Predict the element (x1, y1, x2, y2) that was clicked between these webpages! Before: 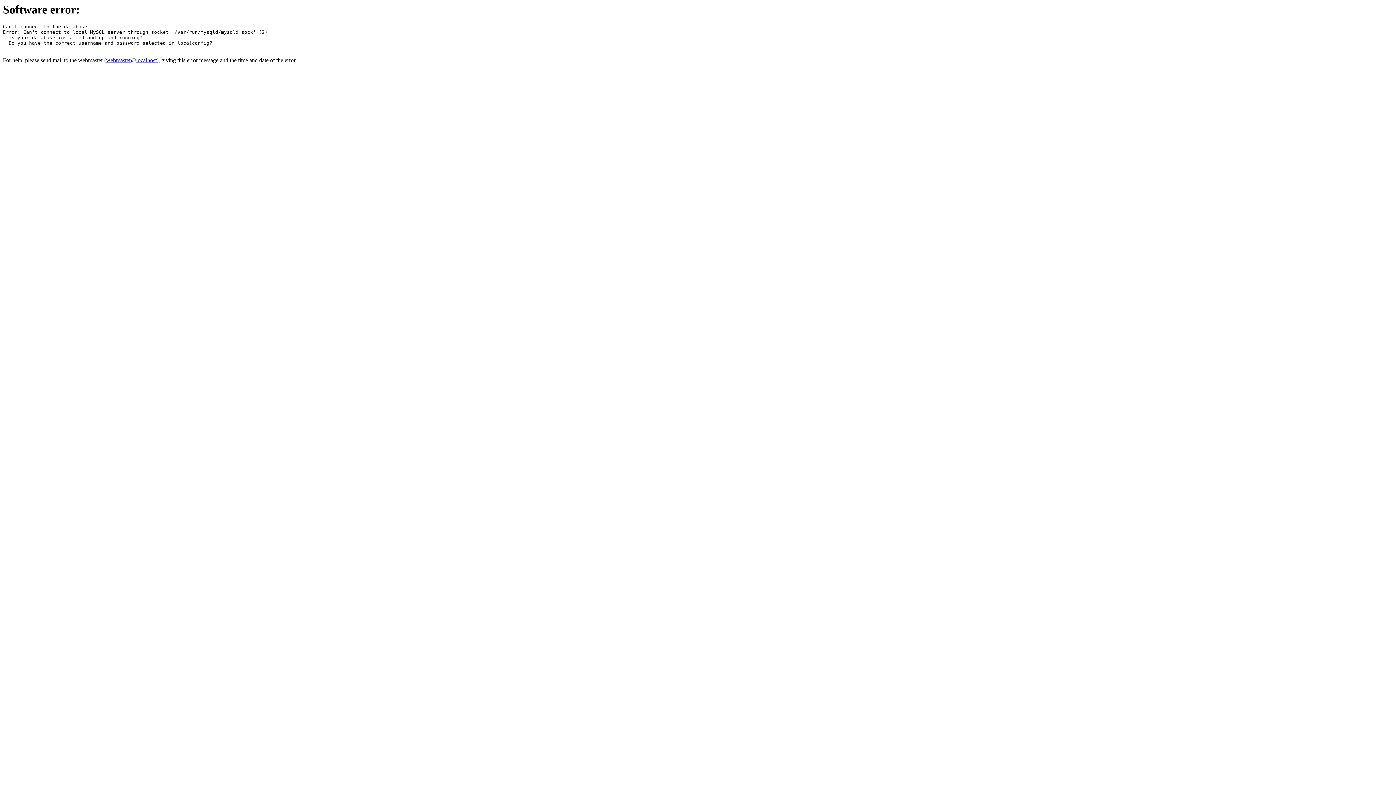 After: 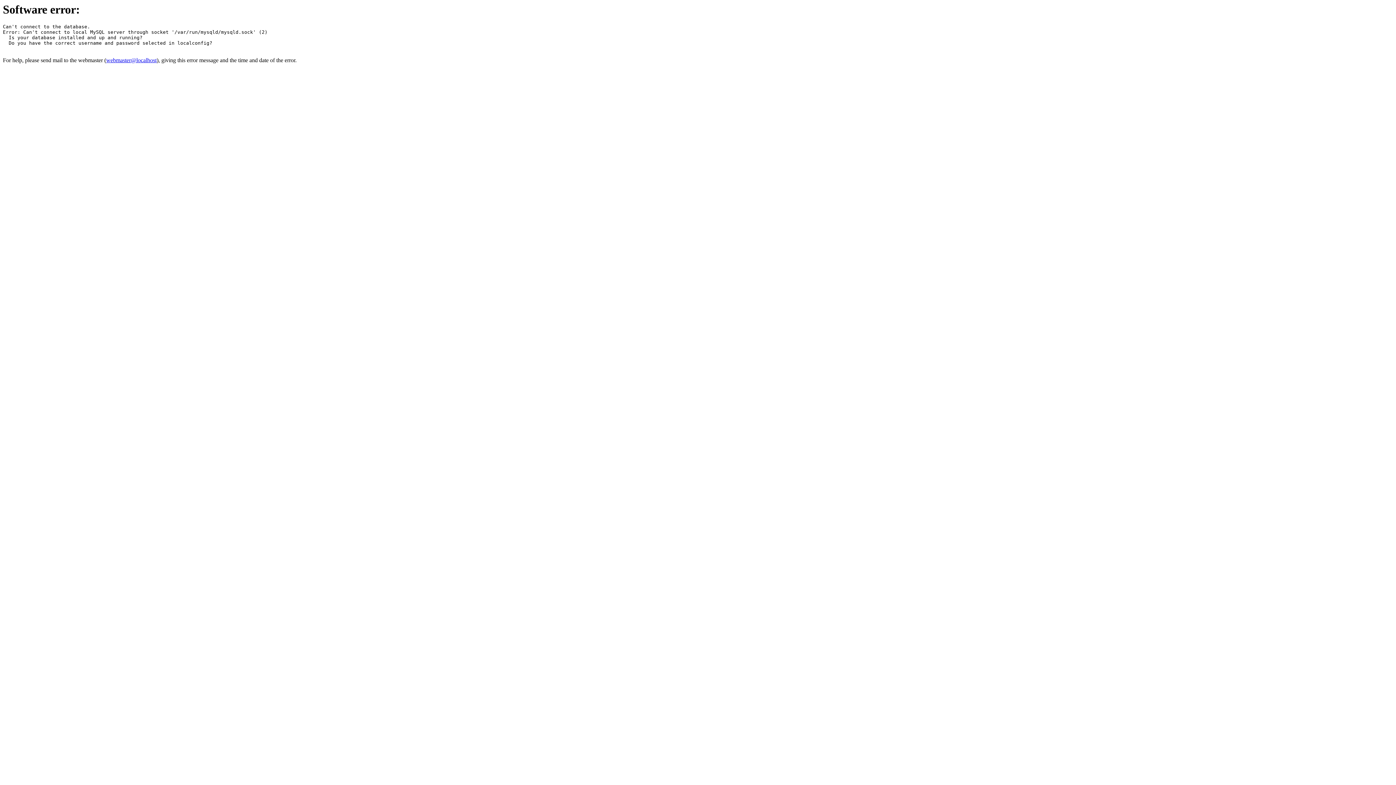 Action: label: webmaster@localhost bbox: (106, 57, 156, 63)